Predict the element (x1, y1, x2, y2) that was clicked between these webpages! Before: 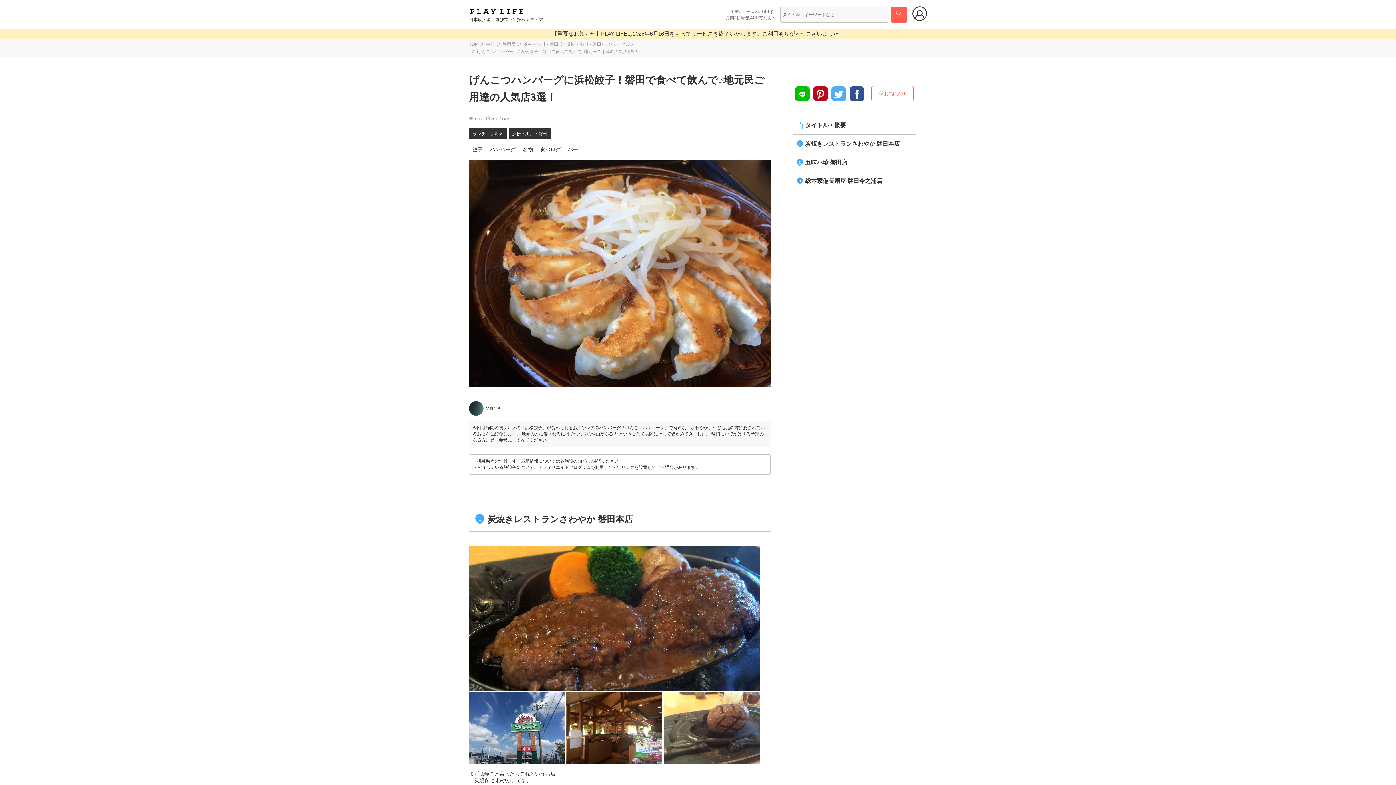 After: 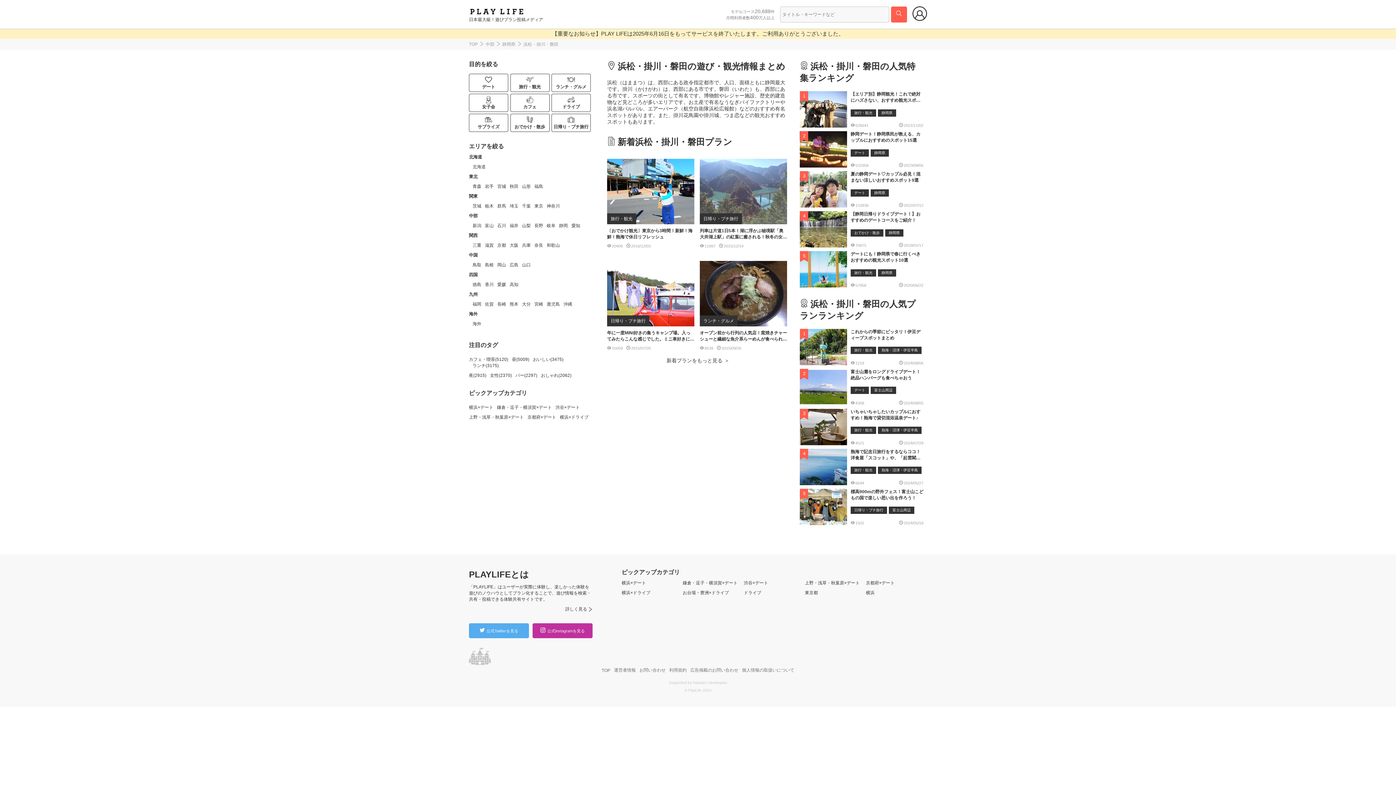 Action: bbox: (508, 128, 550, 139) label: 浜松・掛川・磐田